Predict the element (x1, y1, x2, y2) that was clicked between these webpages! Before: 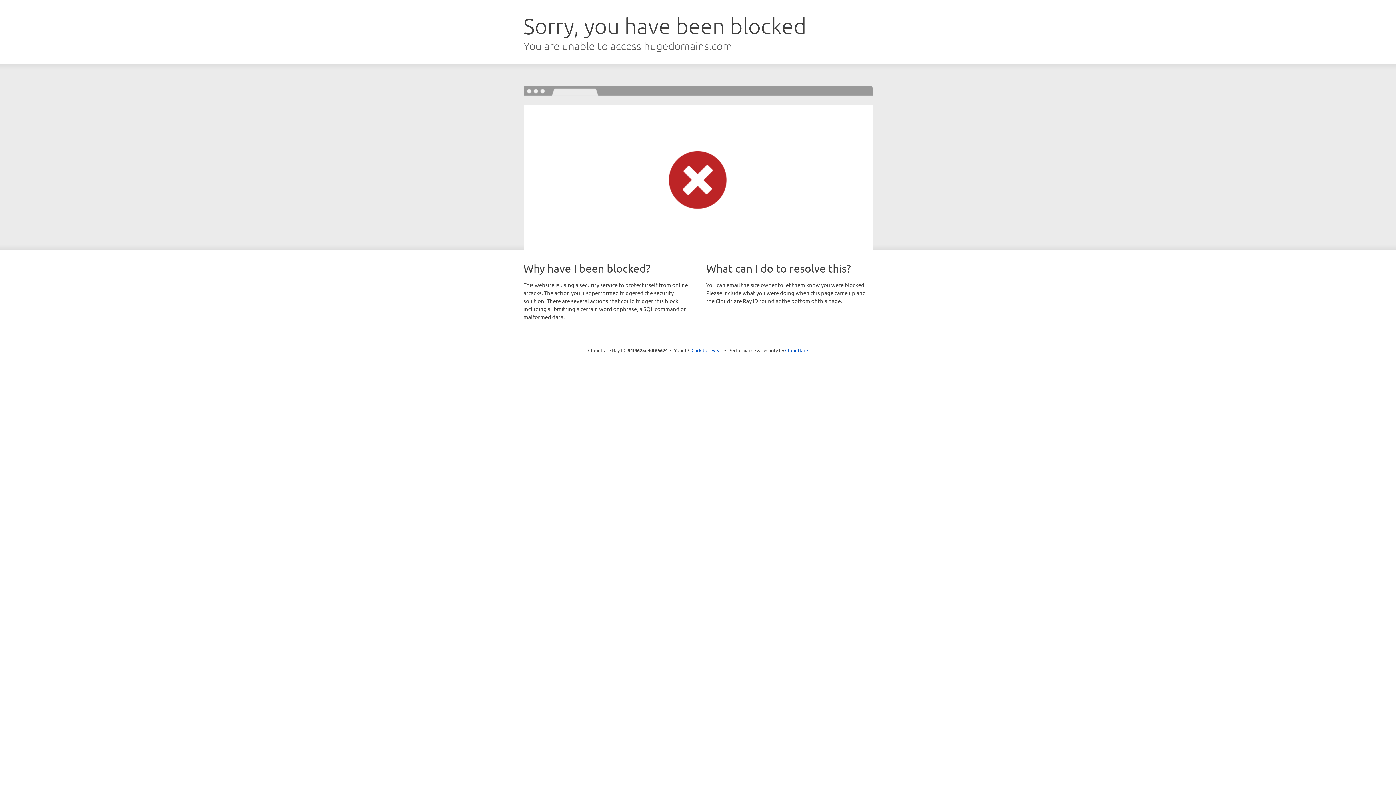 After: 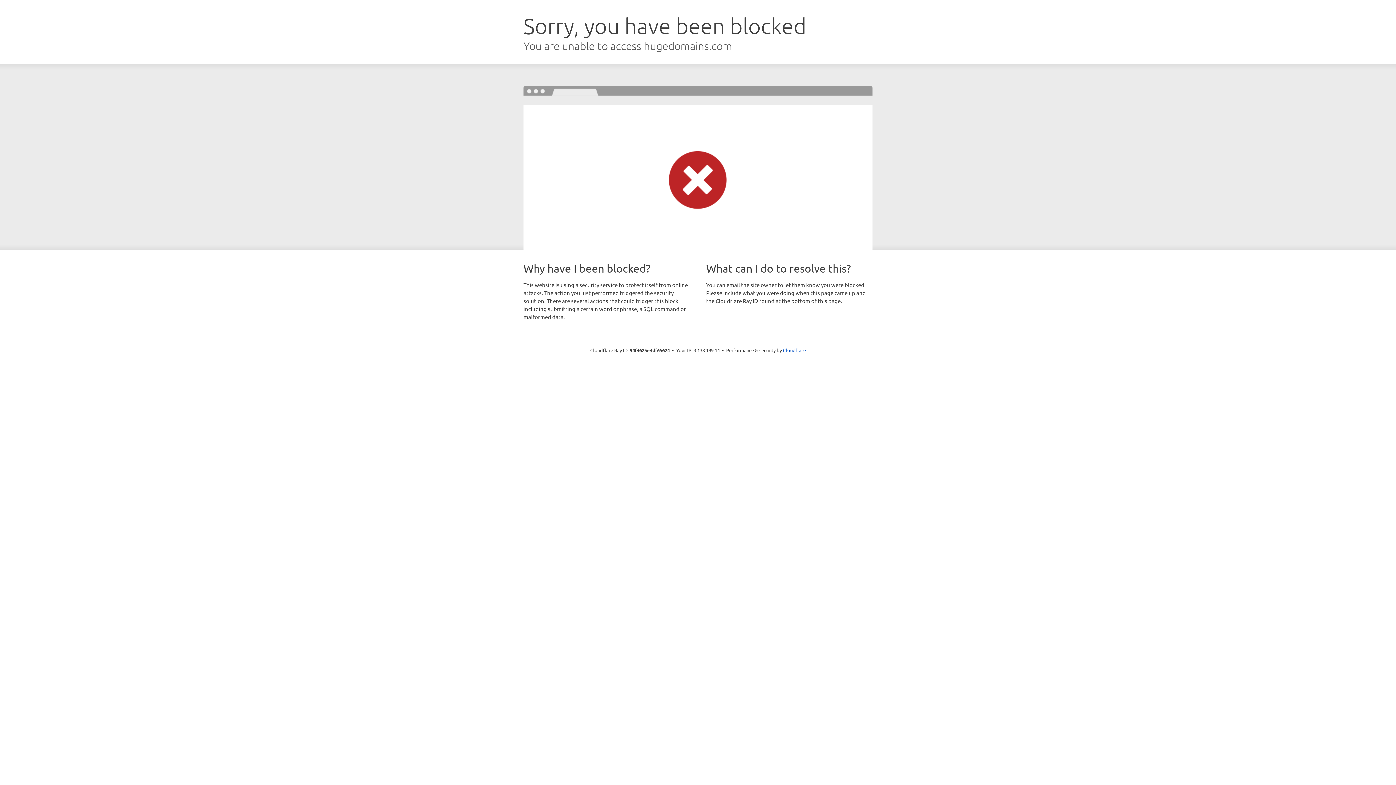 Action: bbox: (691, 346, 722, 353) label: Click to reveal